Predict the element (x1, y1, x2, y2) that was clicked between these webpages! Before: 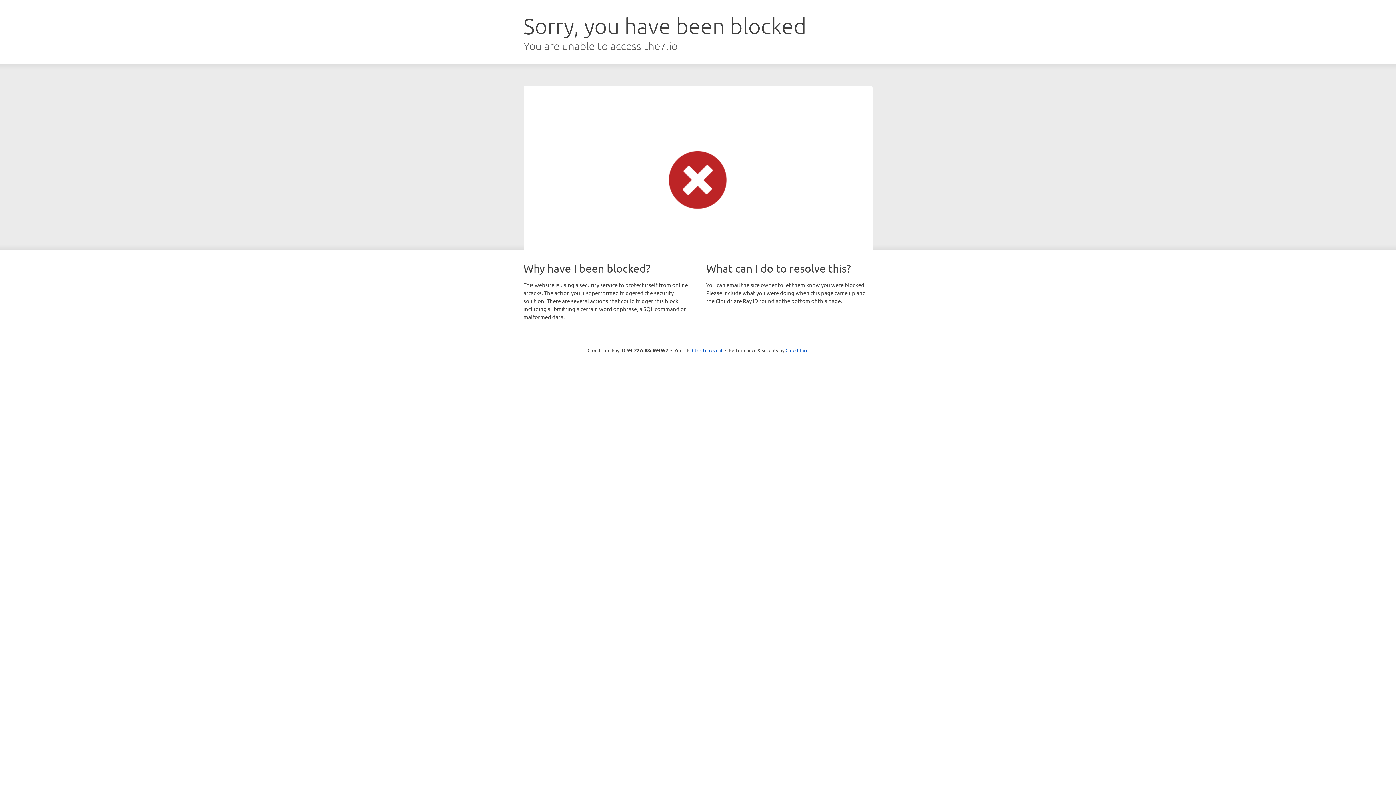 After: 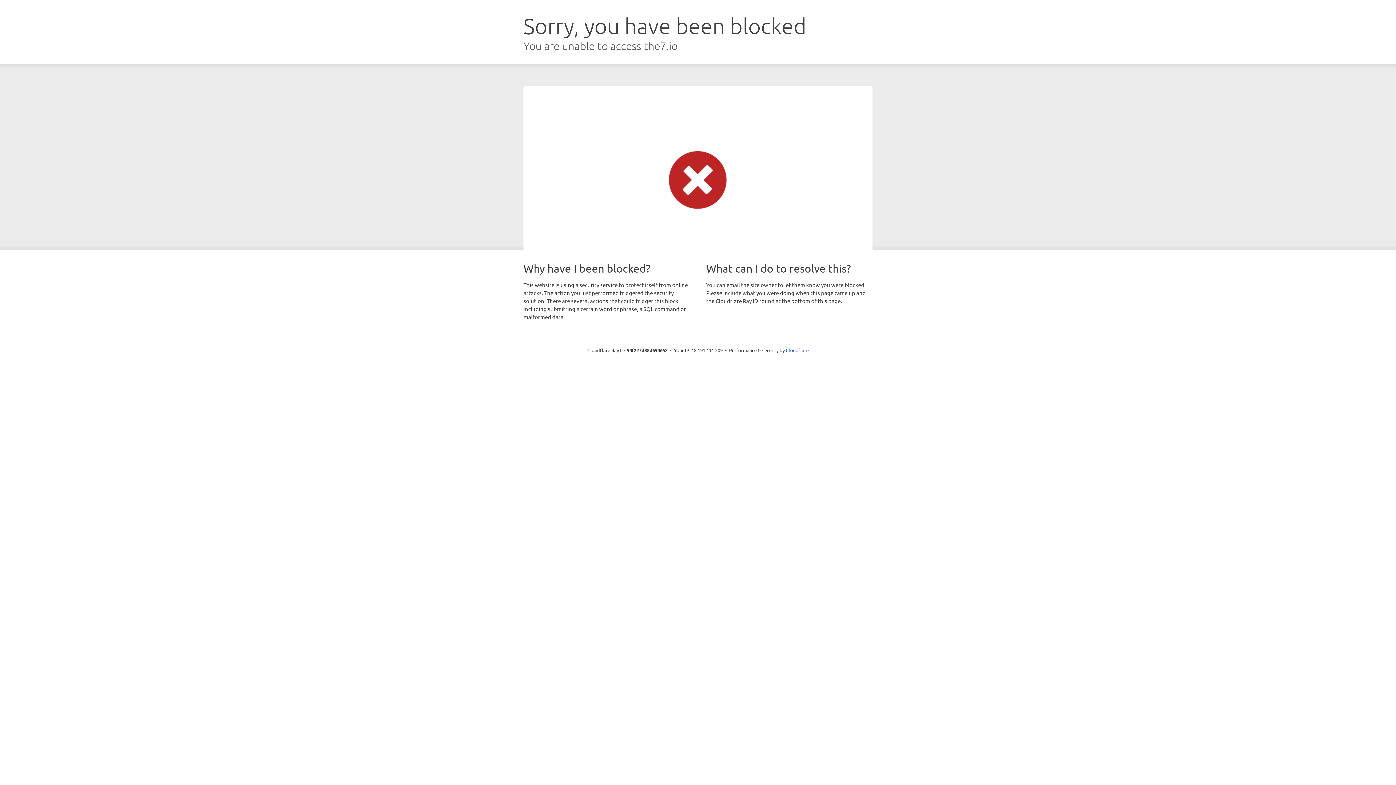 Action: label: Click to reveal bbox: (692, 346, 722, 353)